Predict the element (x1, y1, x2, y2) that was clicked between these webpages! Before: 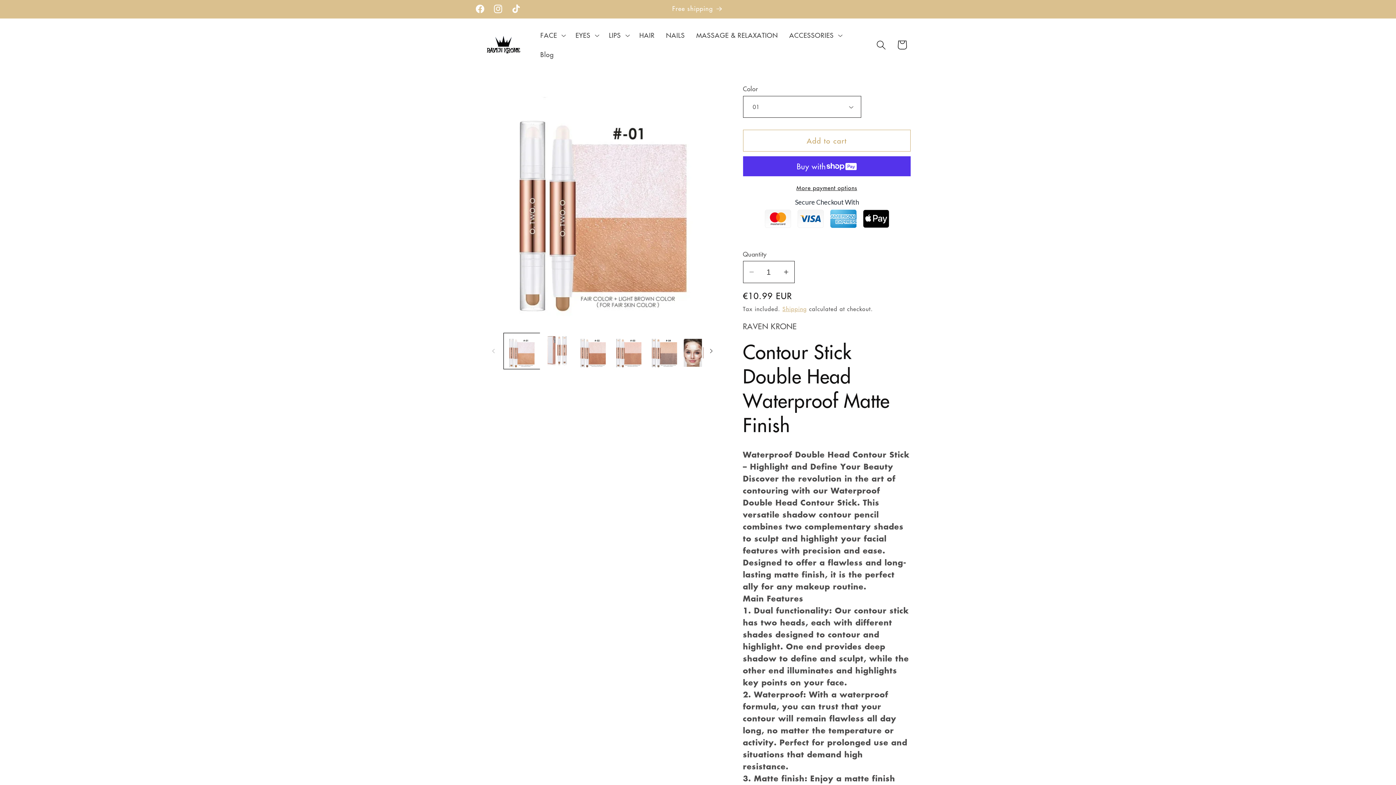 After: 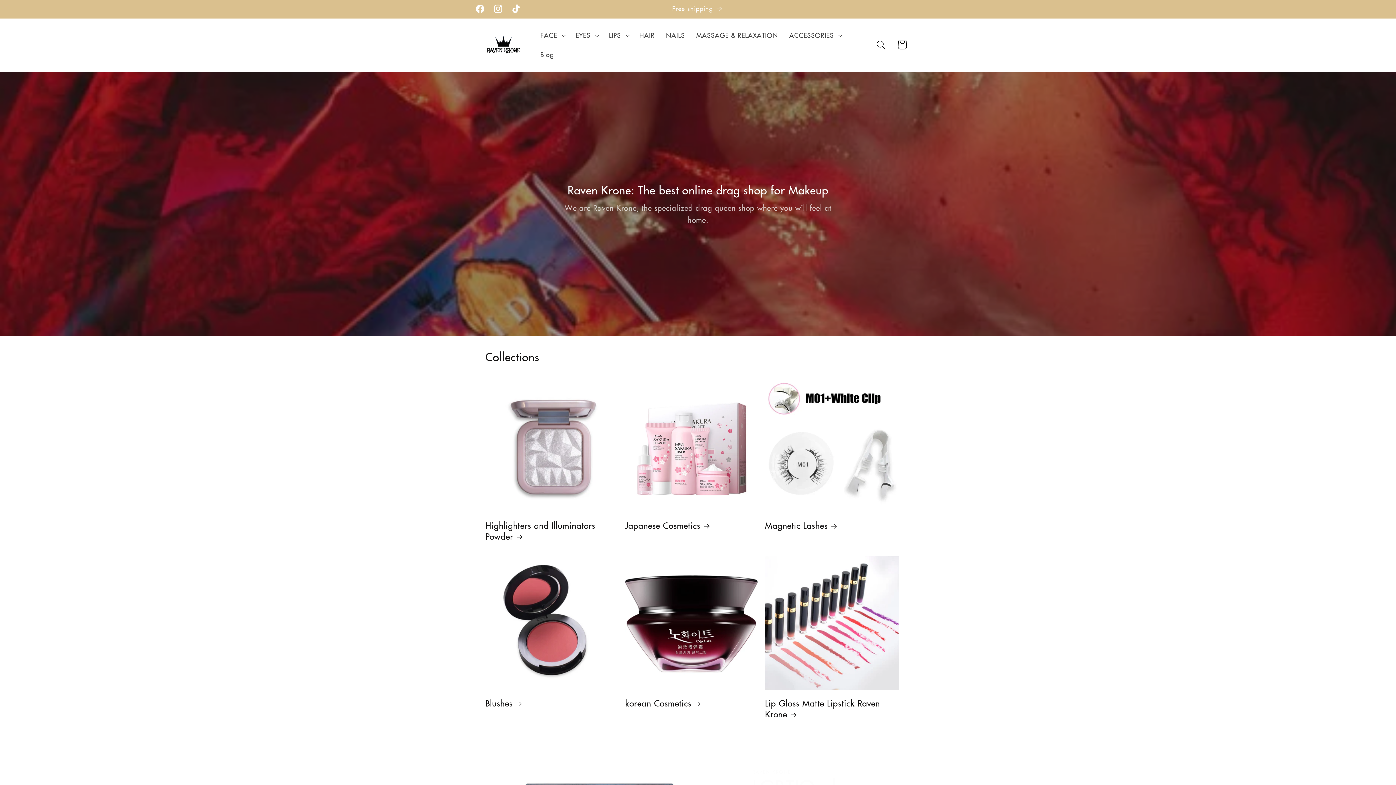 Action: bbox: (481, 31, 525, 58)